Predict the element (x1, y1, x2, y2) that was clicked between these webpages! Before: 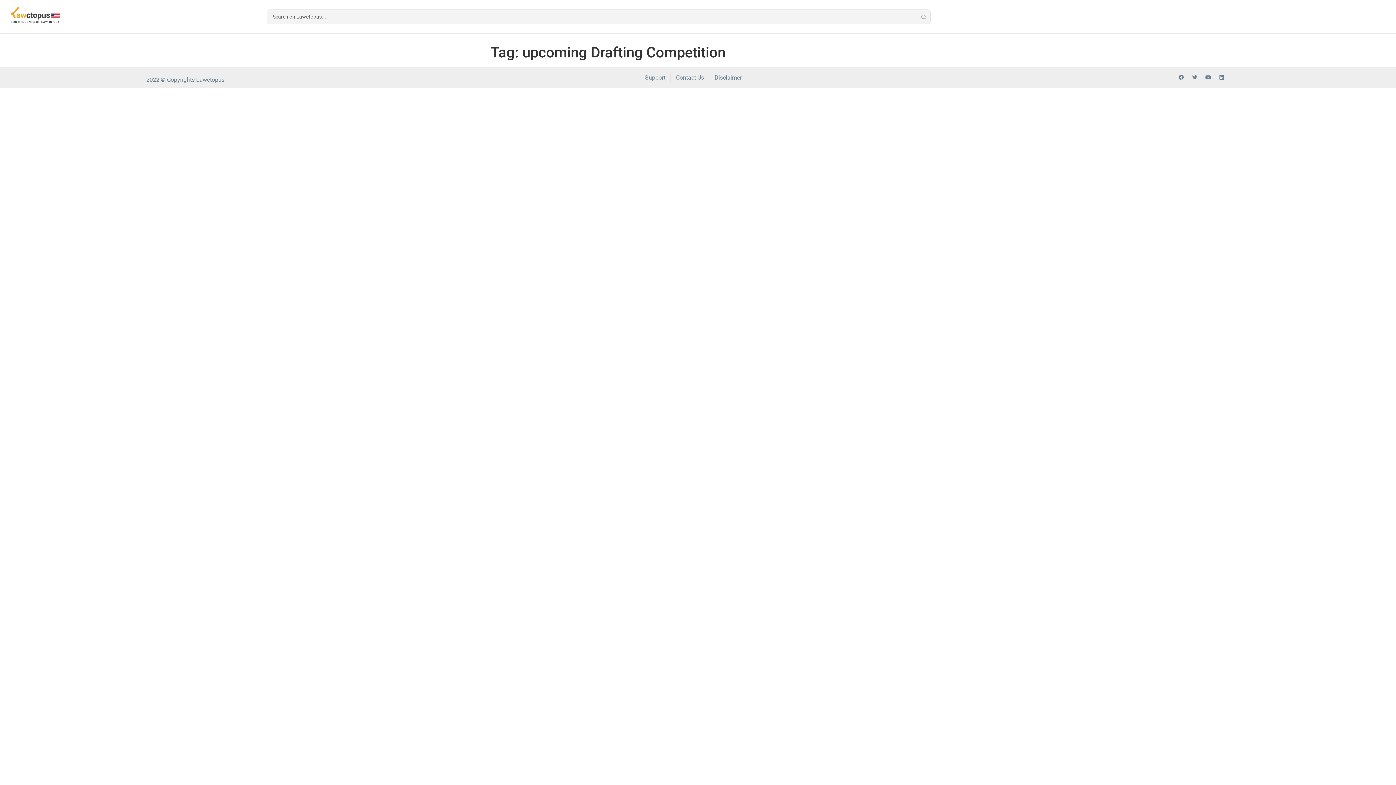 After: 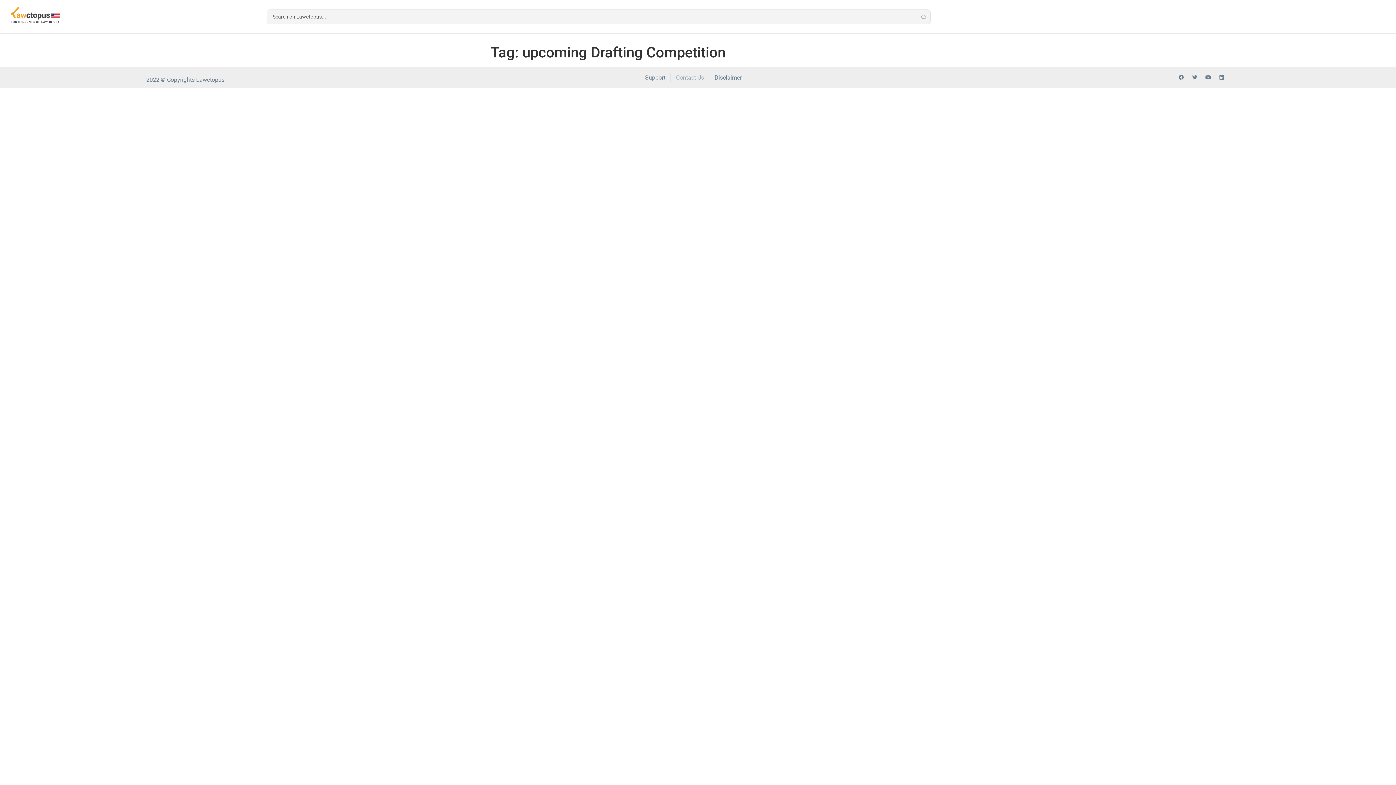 Action: bbox: (676, 72, 704, 82) label: Contact Us